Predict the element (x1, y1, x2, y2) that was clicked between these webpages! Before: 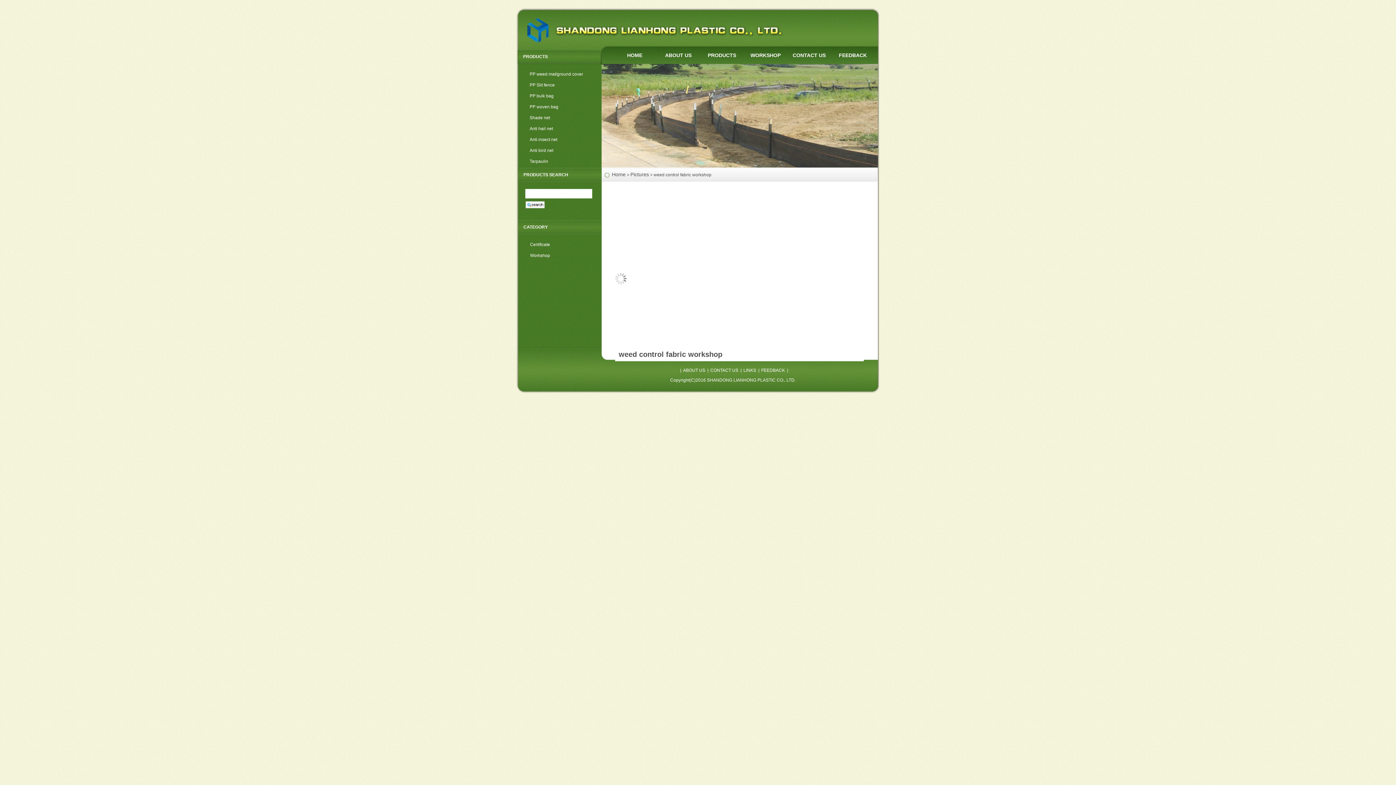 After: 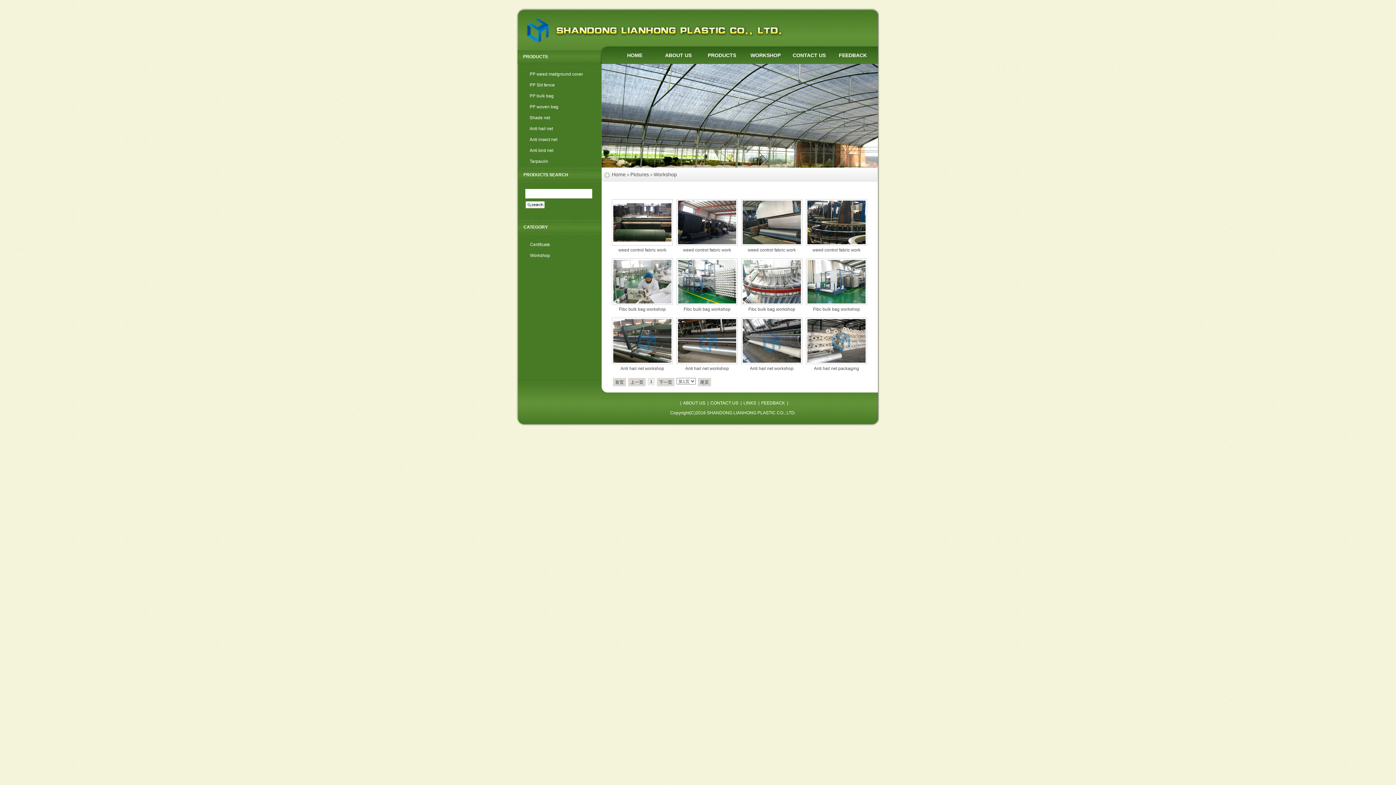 Action: bbox: (744, 44, 787, 65) label: WORKSHOP